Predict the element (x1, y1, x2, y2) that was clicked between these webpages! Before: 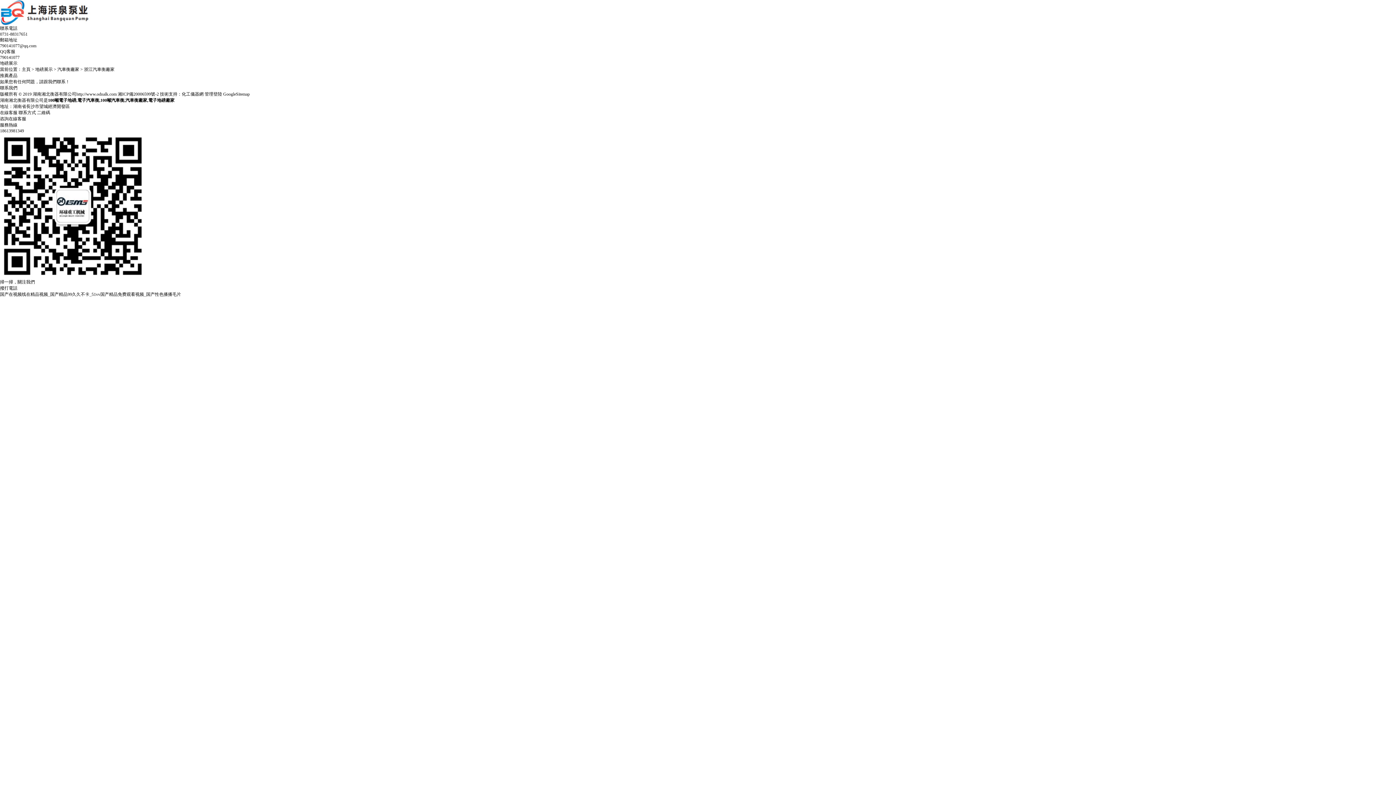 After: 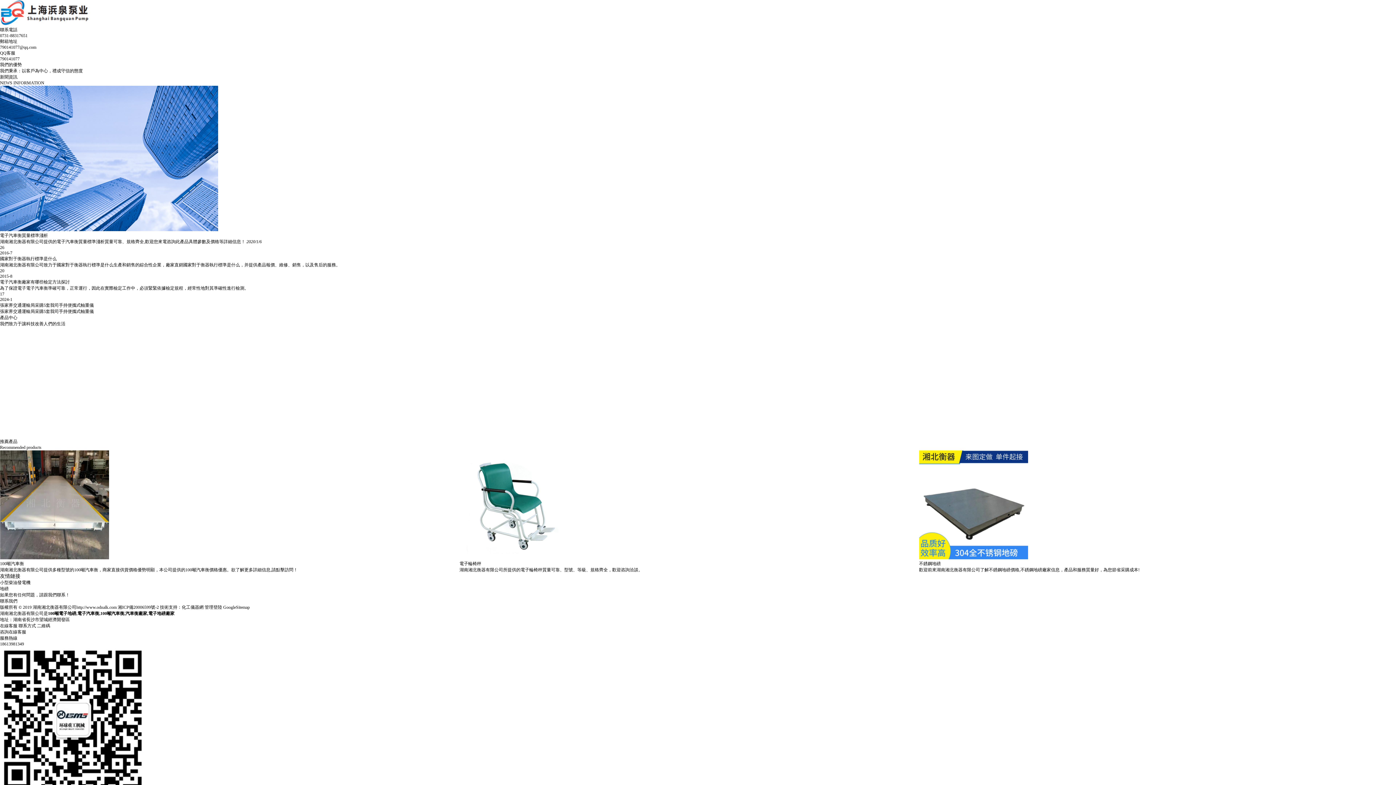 Action: bbox: (0, 292, 181, 297) label: 国产在视频线在精品视频_国产精品99久久不卡_51vv国产精品免费观看视频_国产性色播播毛片